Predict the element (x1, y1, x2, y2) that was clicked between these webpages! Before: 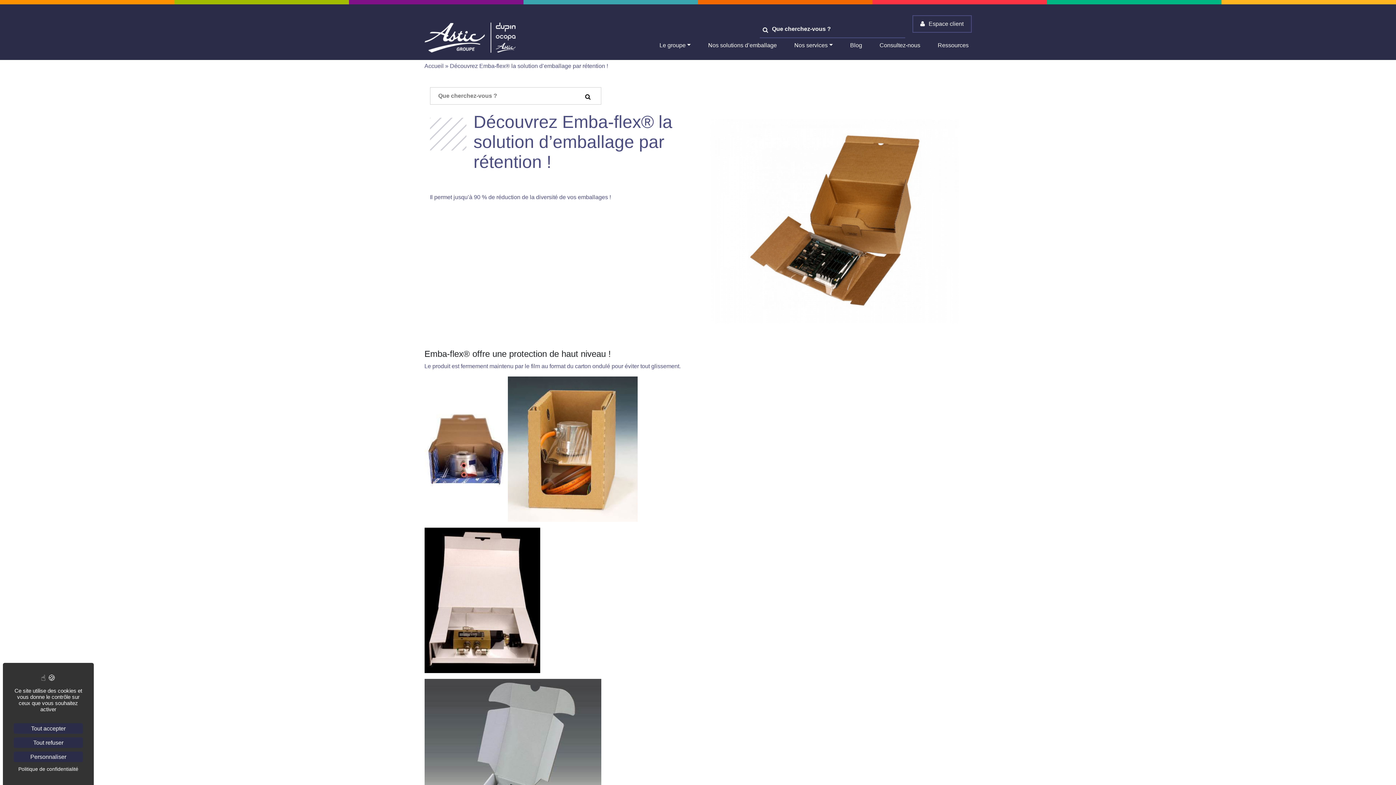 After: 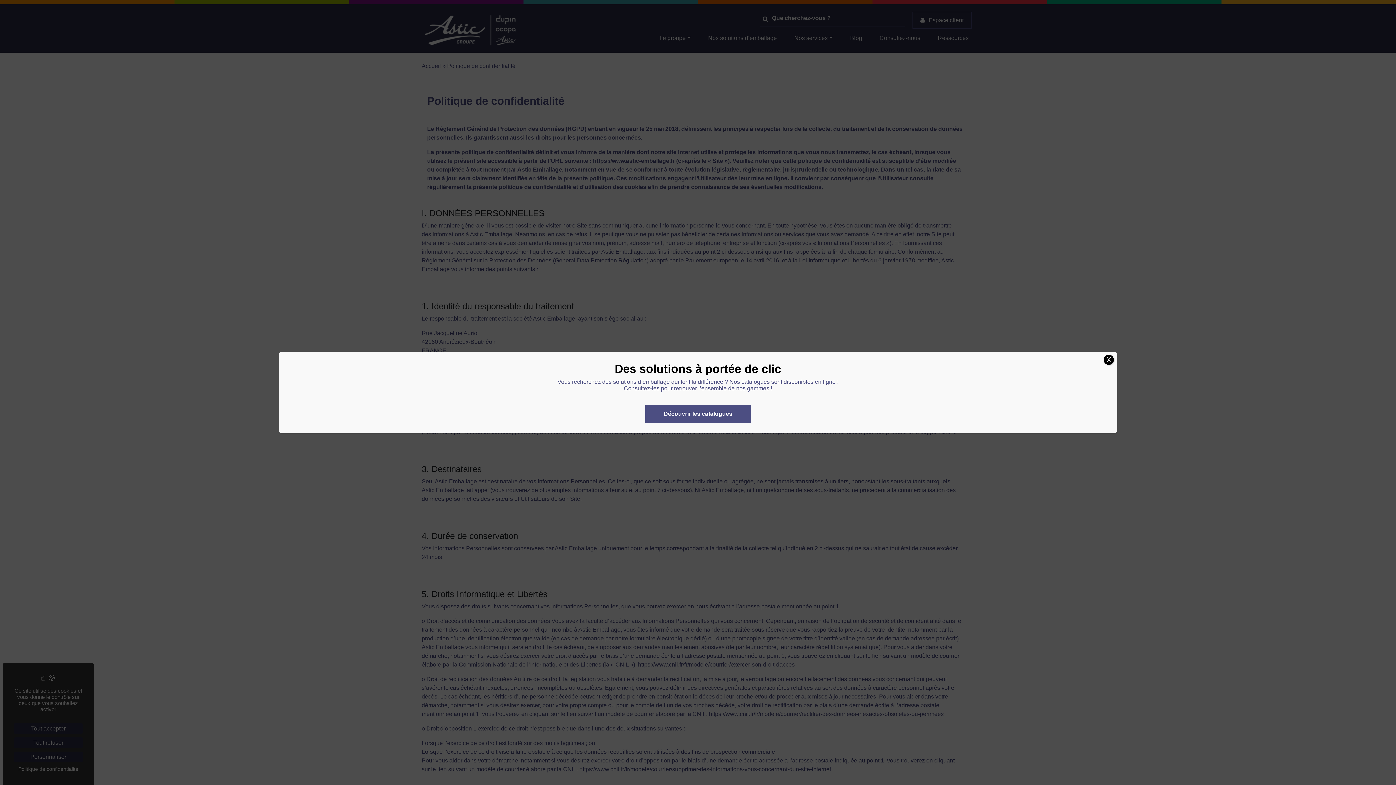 Action: label: Politique de confidentialité bbox: (13, 766, 82, 772)